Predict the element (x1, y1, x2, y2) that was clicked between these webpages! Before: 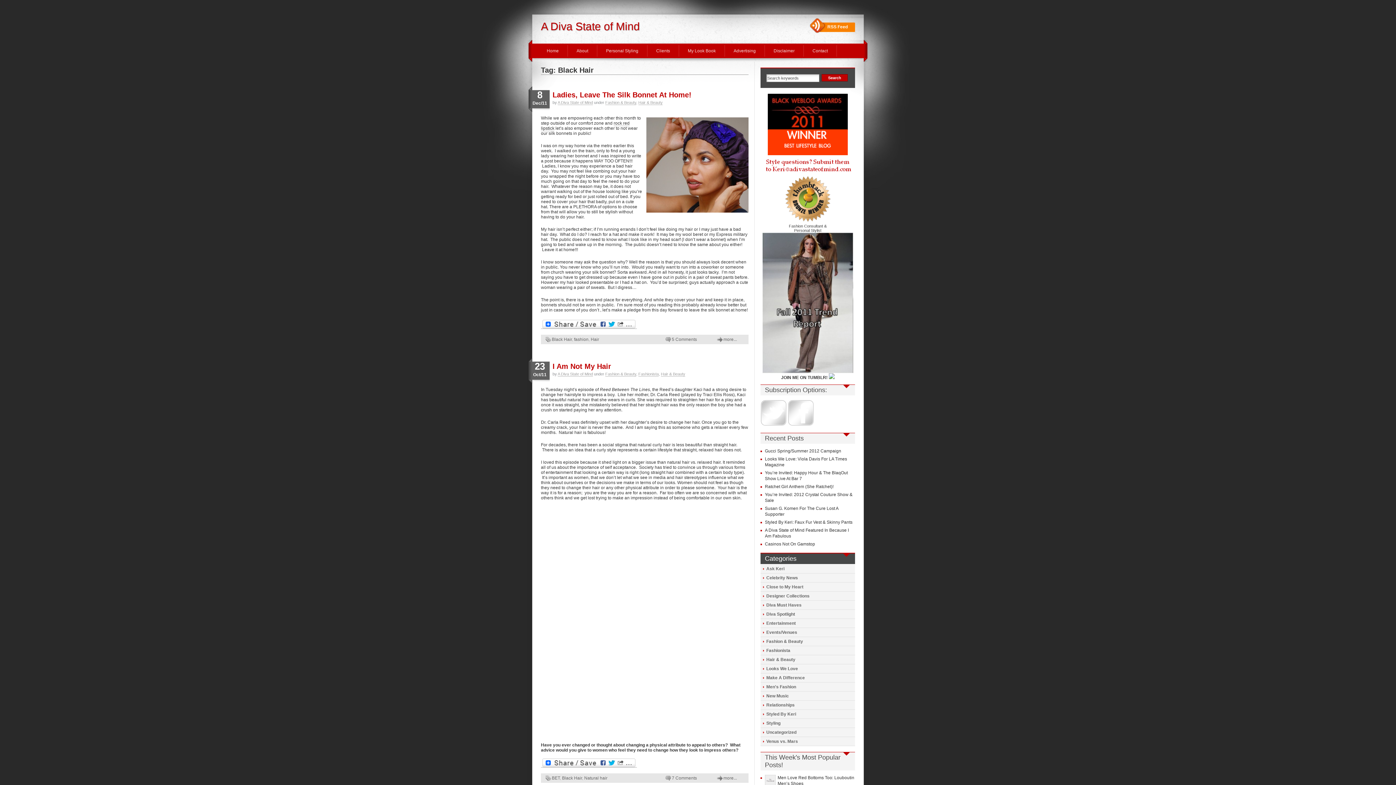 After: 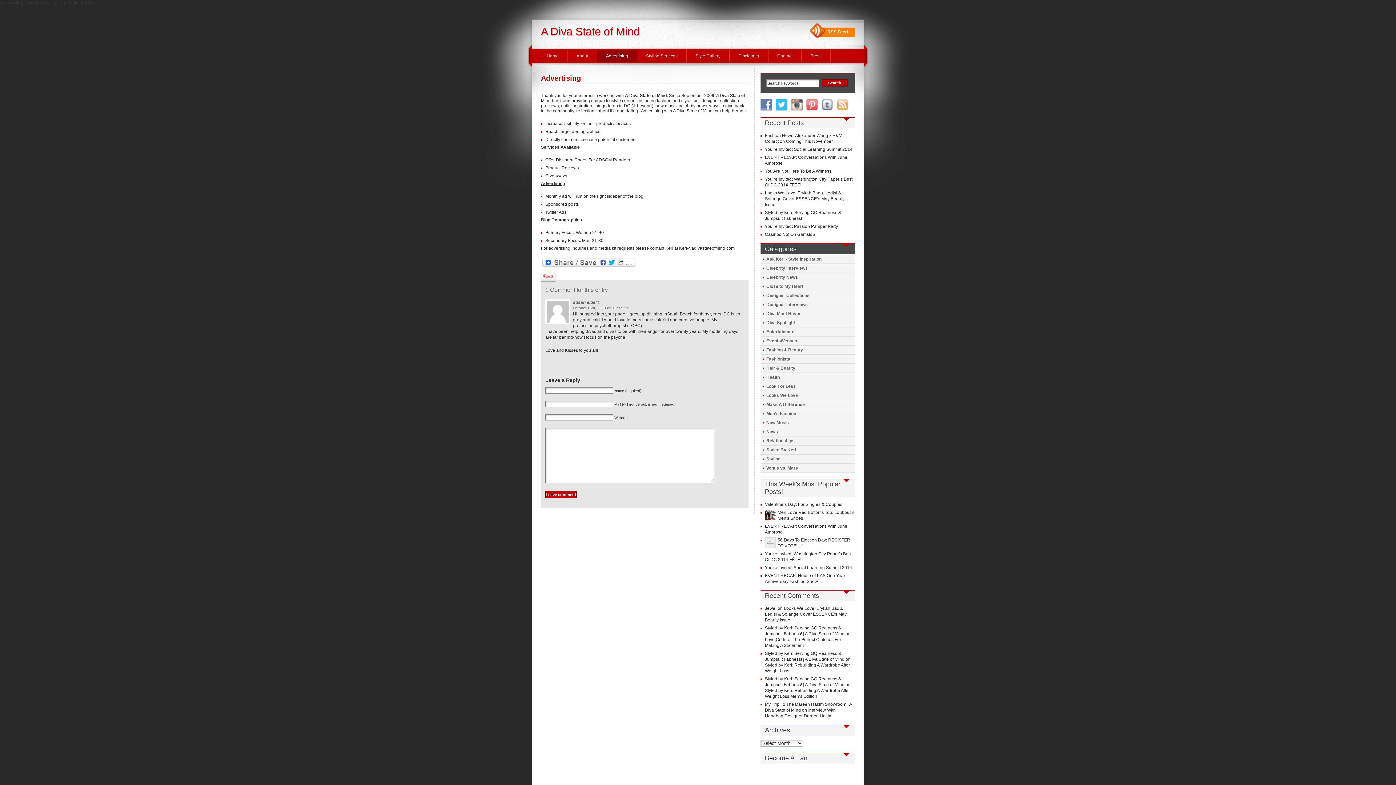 Action: label: Advertising bbox: (725, 45, 765, 56)